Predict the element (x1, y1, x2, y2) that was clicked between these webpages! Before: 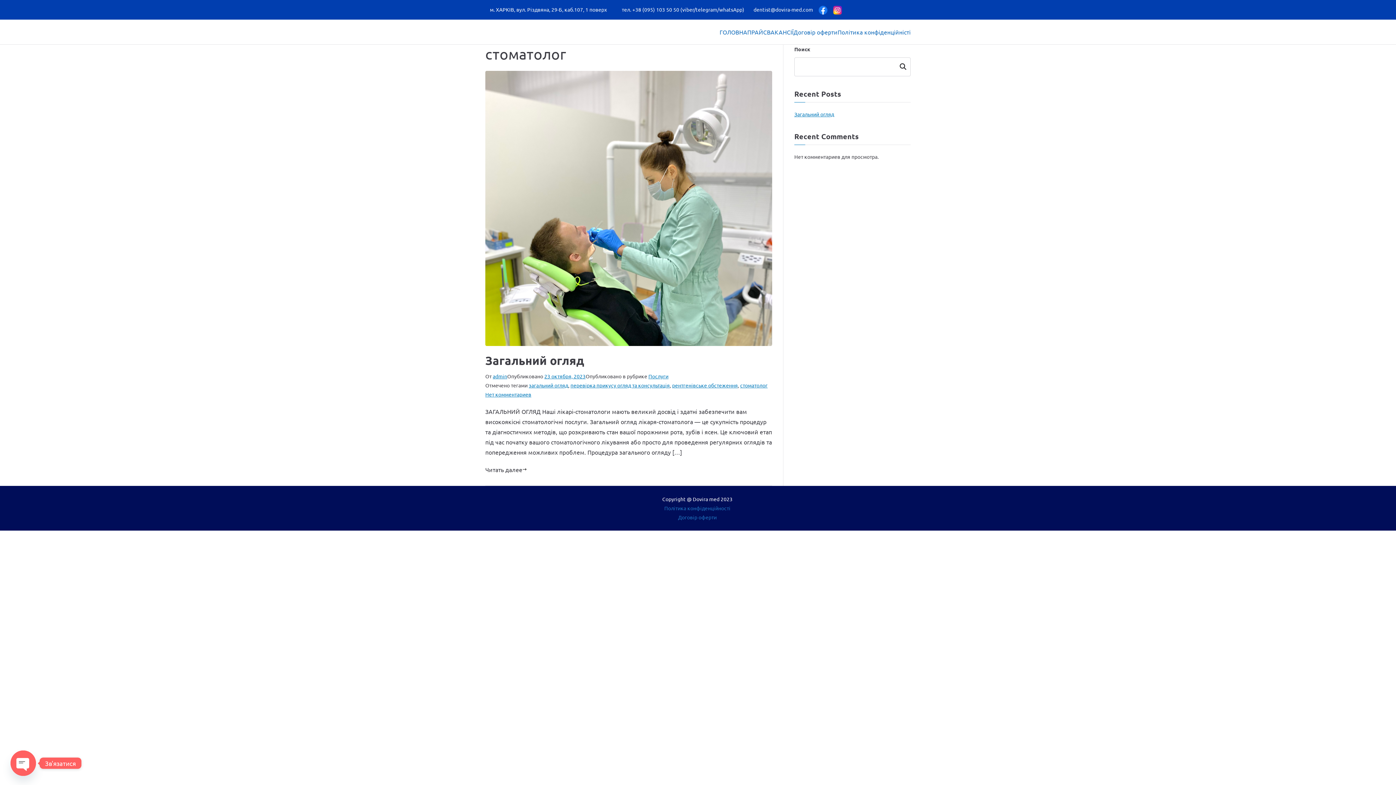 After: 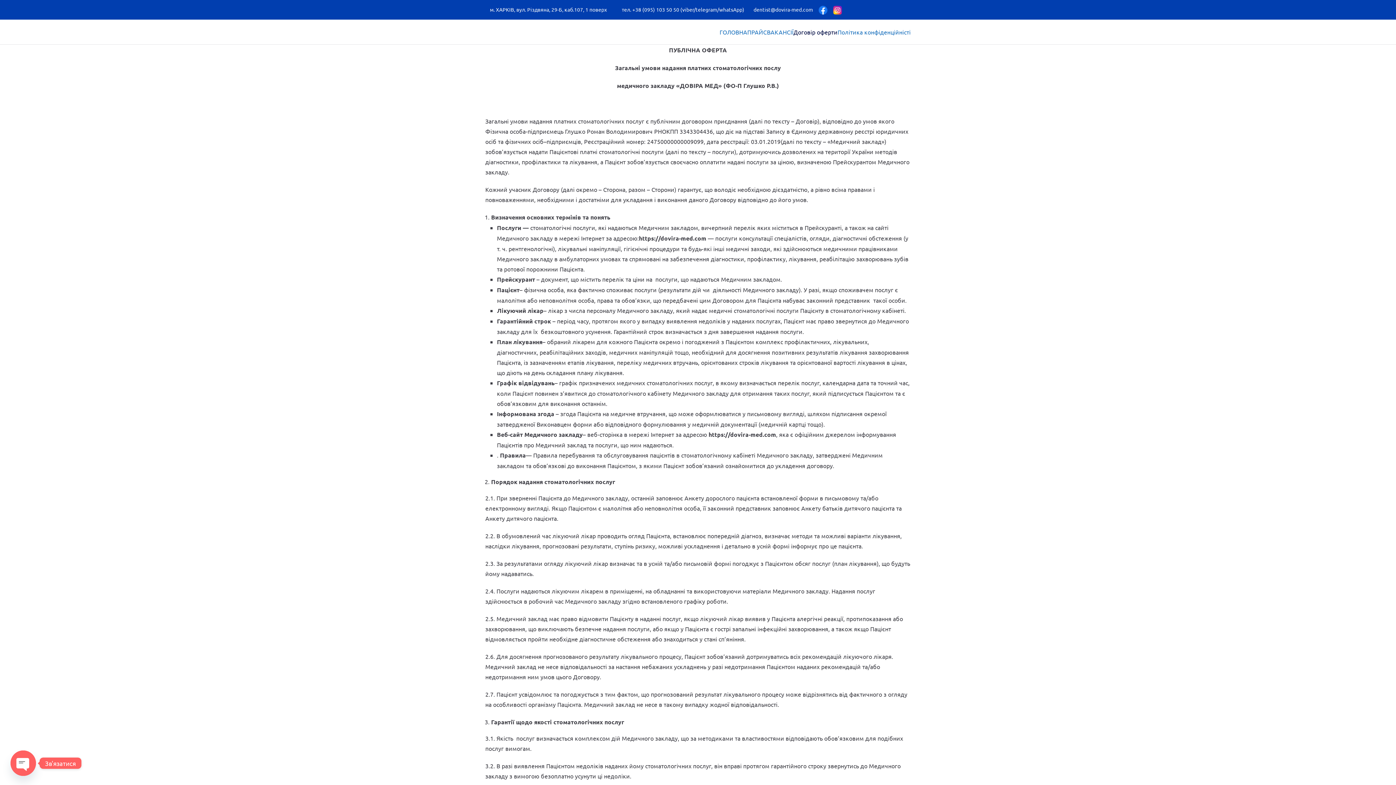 Action: bbox: (678, 514, 718, 520) label: Договір оферти 